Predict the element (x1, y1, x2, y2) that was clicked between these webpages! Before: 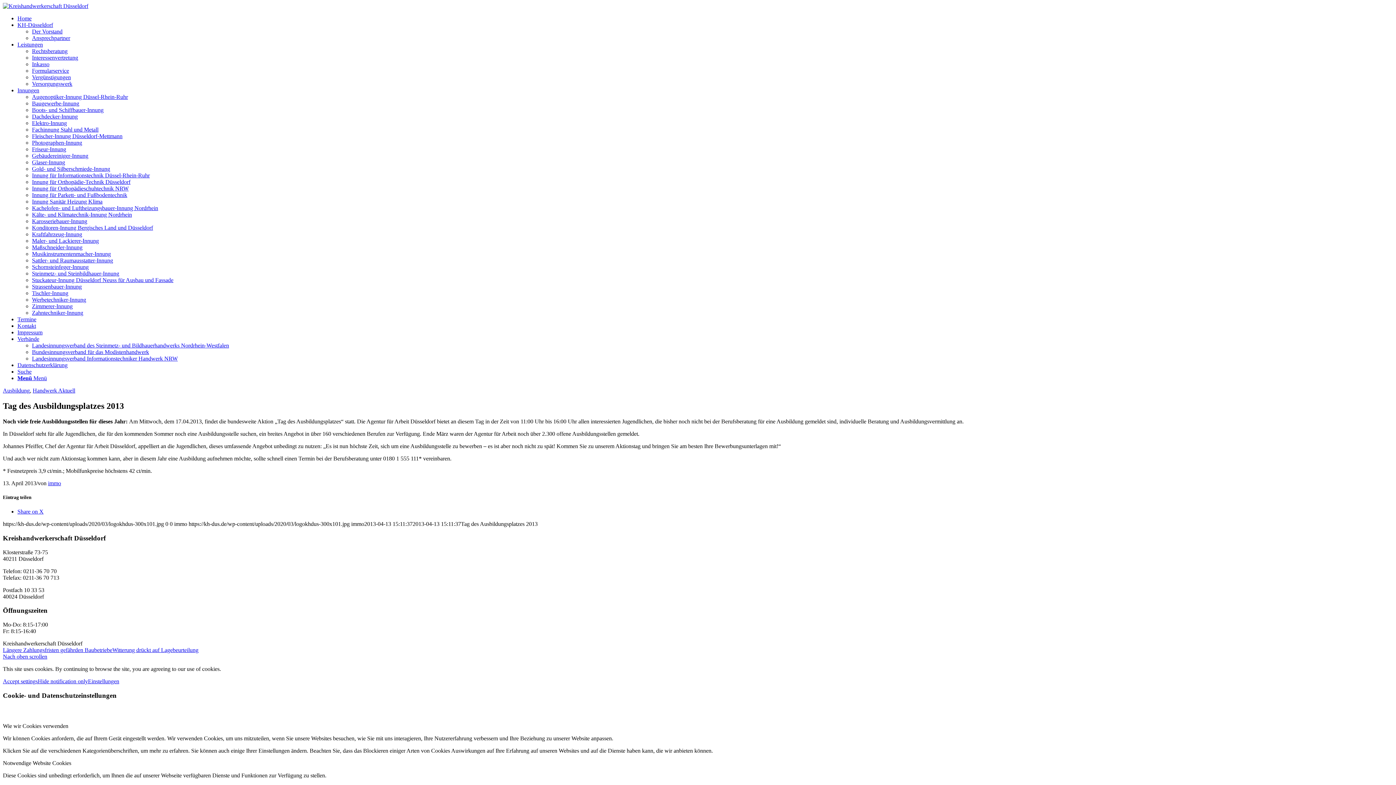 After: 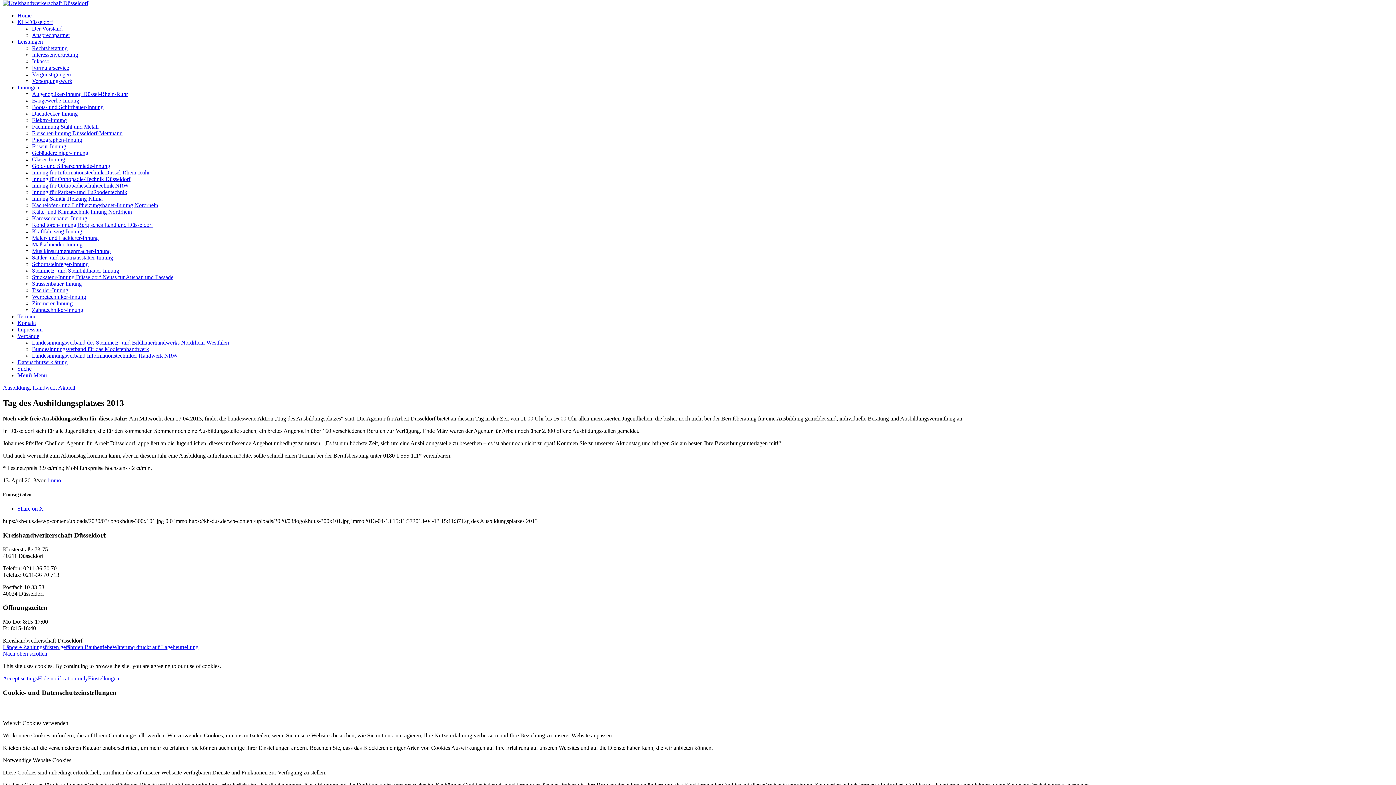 Action: bbox: (2, 653, 47, 660) label: Nach oben scrollen